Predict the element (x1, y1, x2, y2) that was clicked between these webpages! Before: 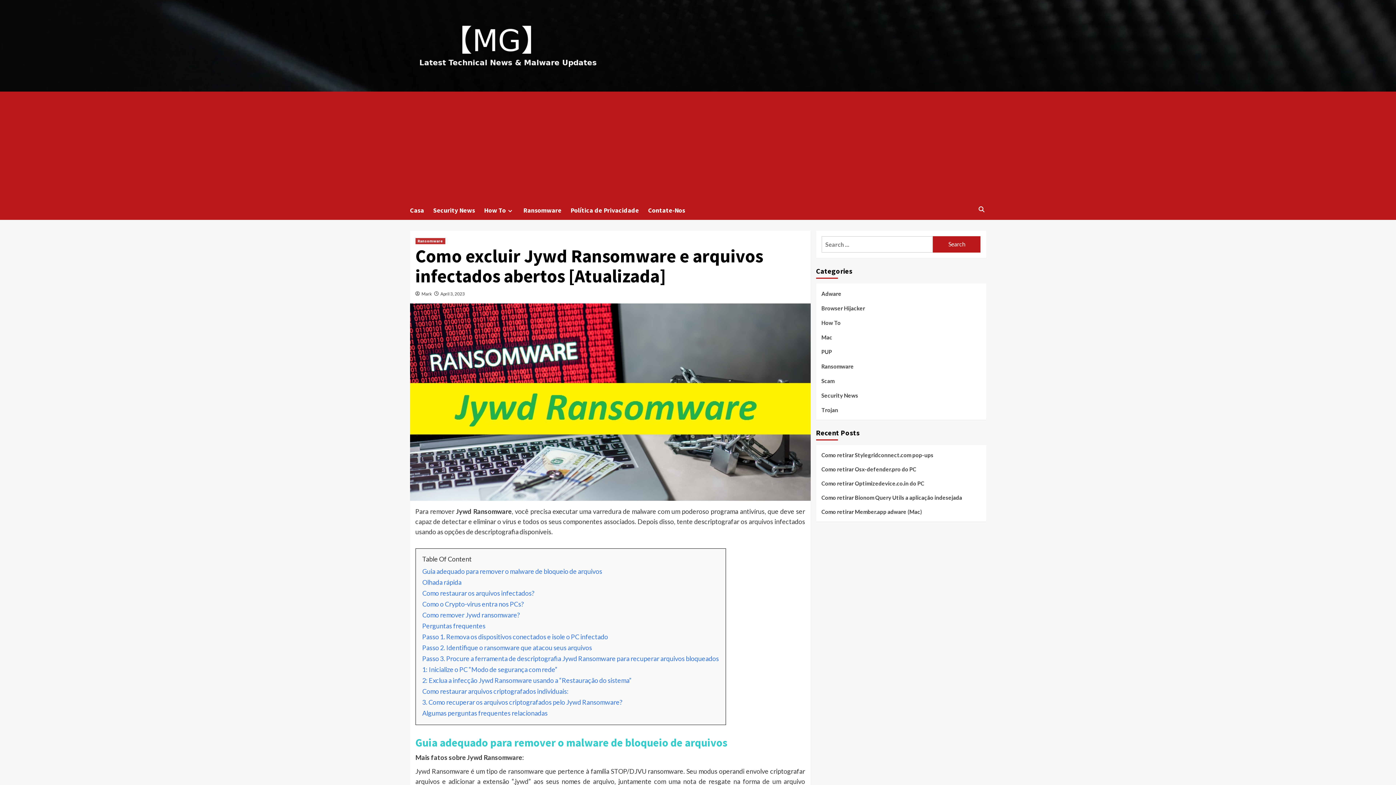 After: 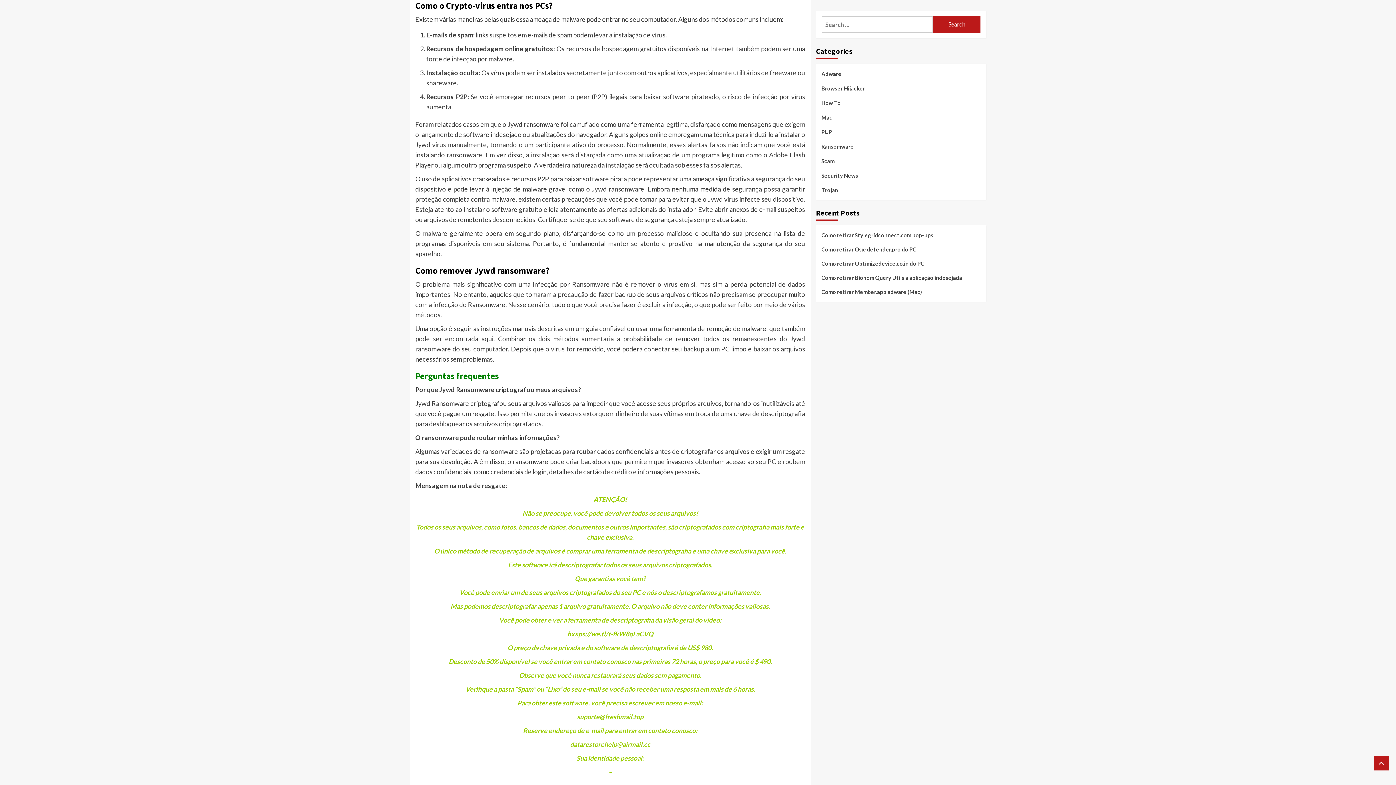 Action: bbox: (422, 600, 524, 608) label: Como o Crypto-virus entra nos PCs?